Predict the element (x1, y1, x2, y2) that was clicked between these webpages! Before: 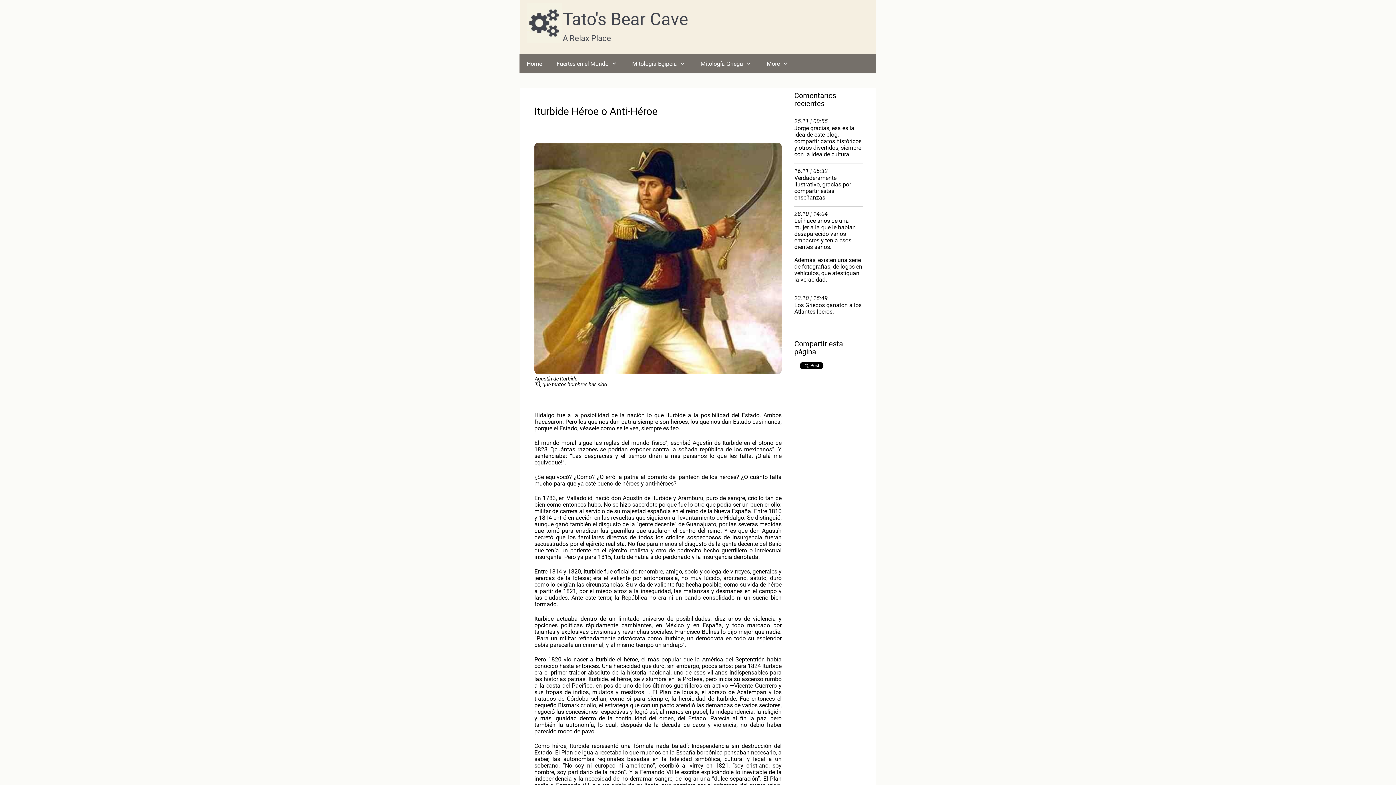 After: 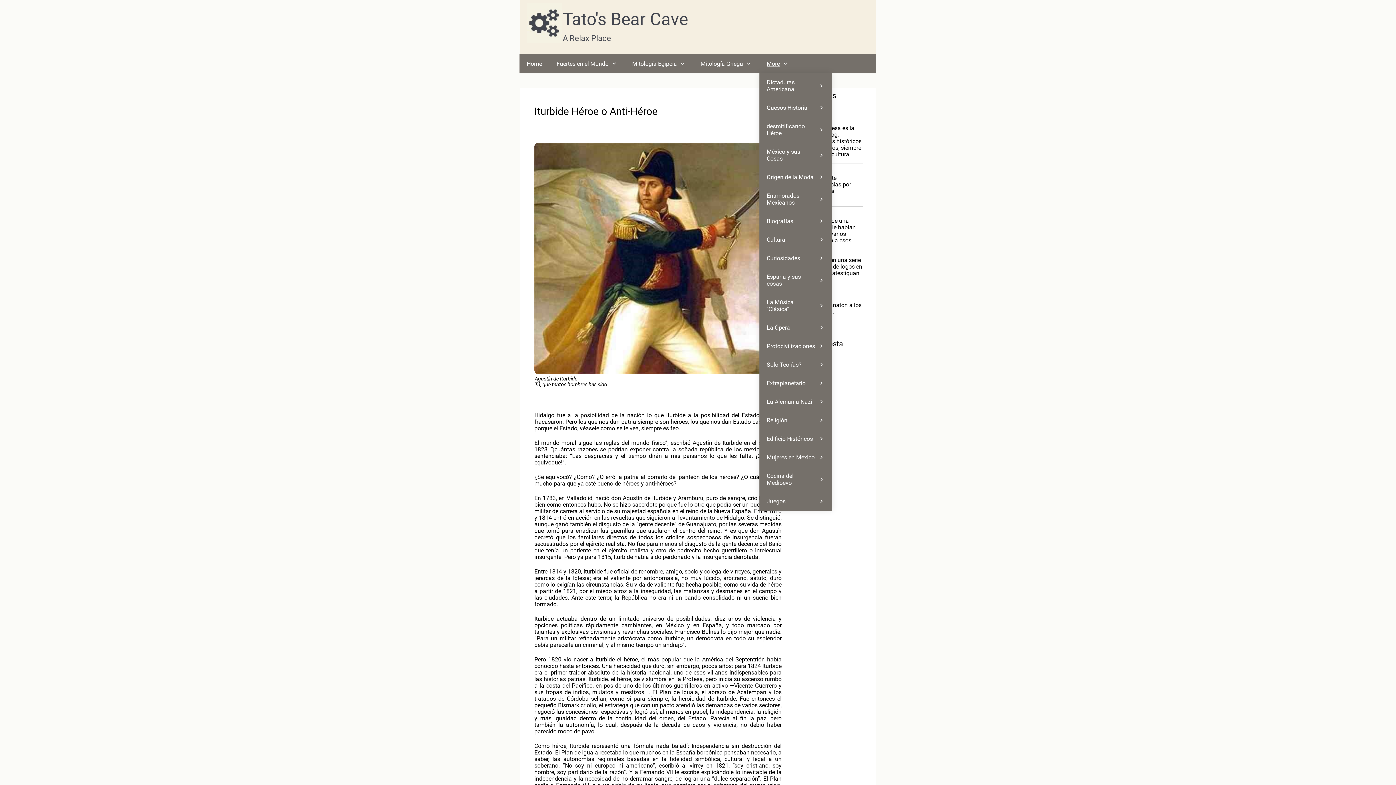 Action: bbox: (759, 54, 796, 73) label: More